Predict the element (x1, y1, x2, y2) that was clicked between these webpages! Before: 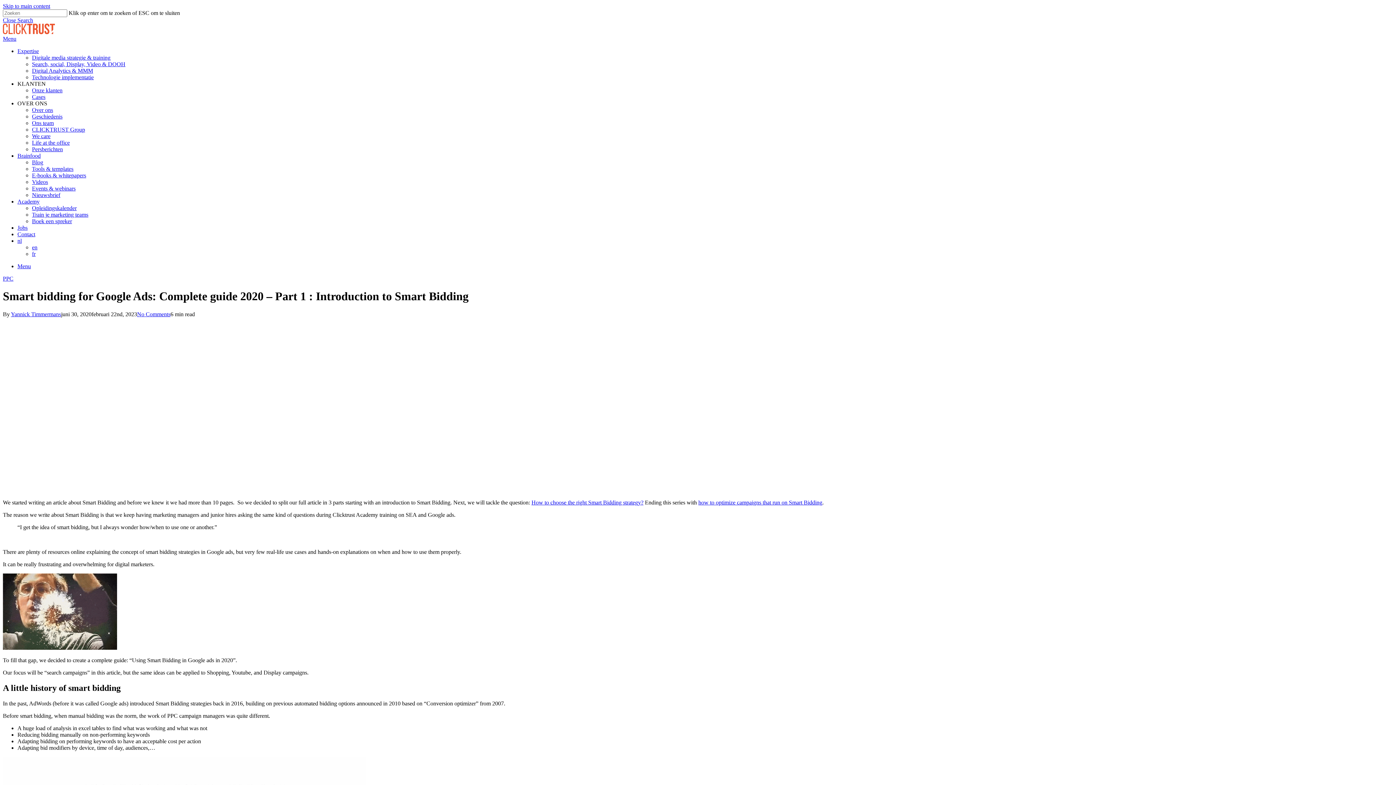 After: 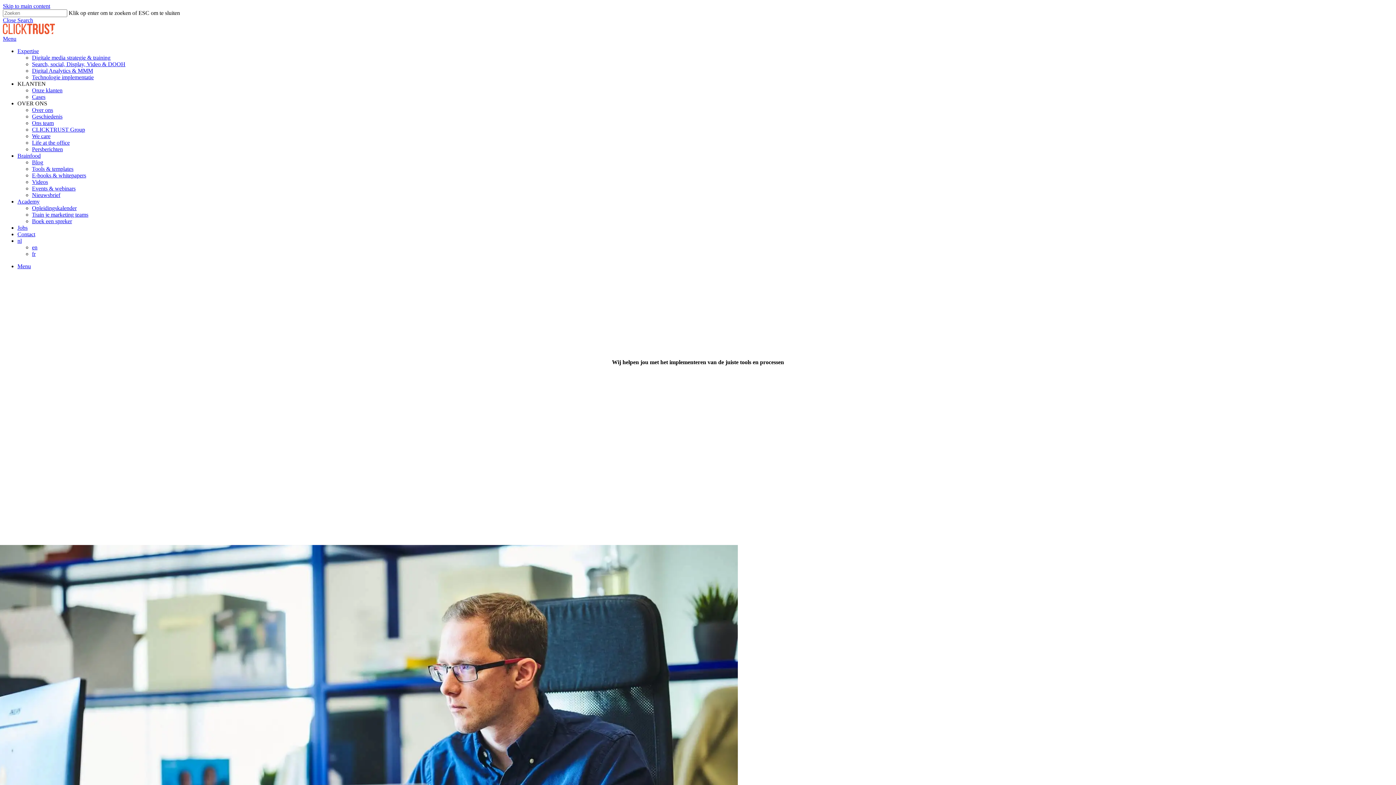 Action: label: Technologie implementatie bbox: (32, 74, 93, 80)